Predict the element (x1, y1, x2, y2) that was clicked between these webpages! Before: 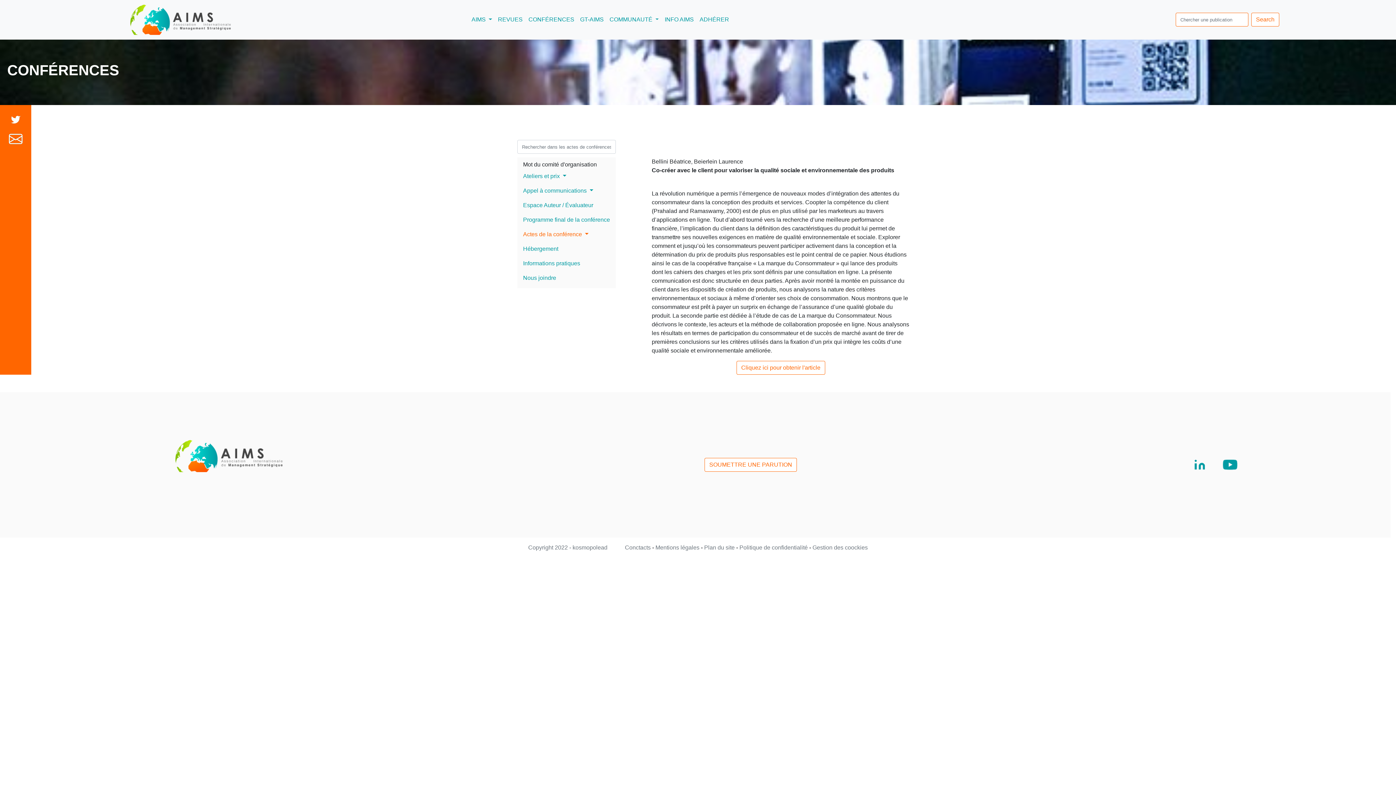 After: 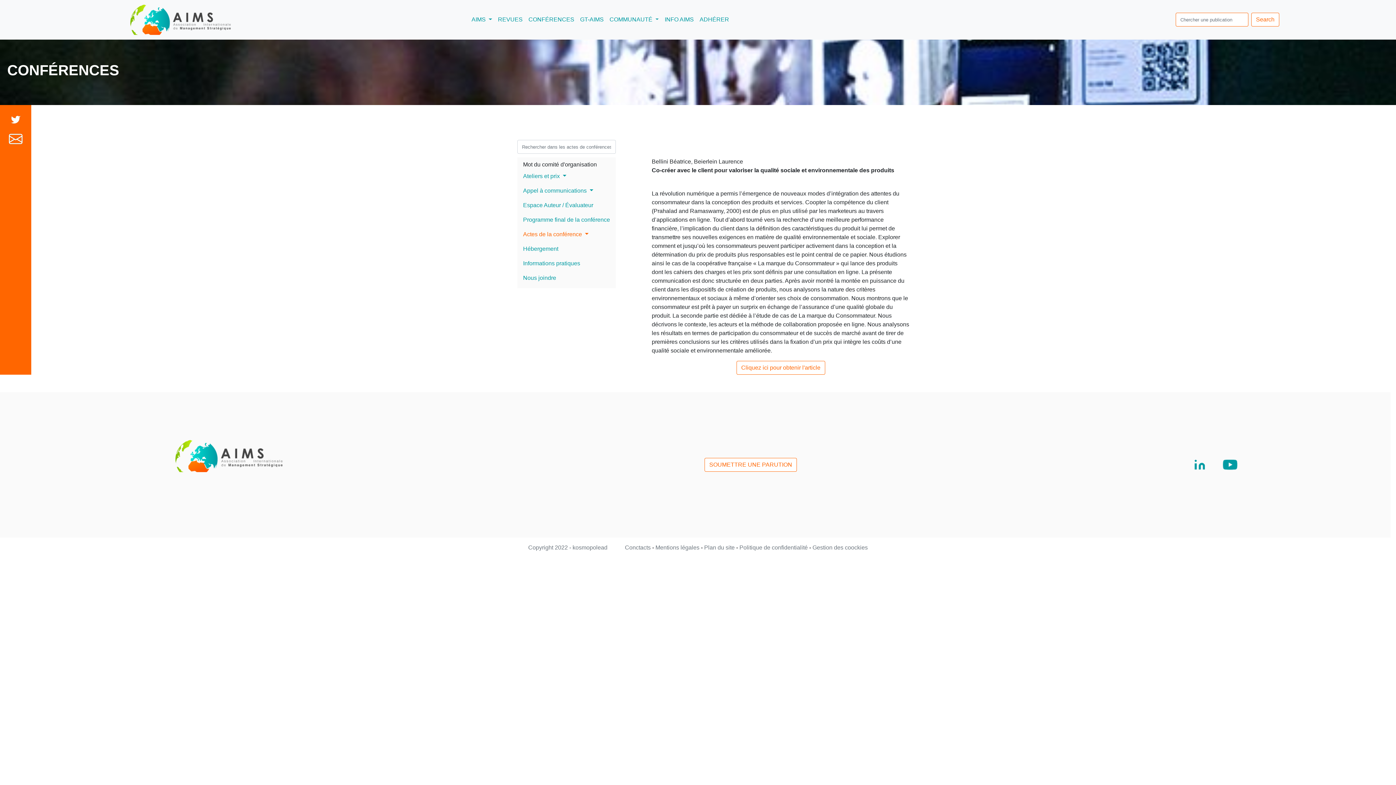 Action: bbox: (1223, 459, 1237, 470)